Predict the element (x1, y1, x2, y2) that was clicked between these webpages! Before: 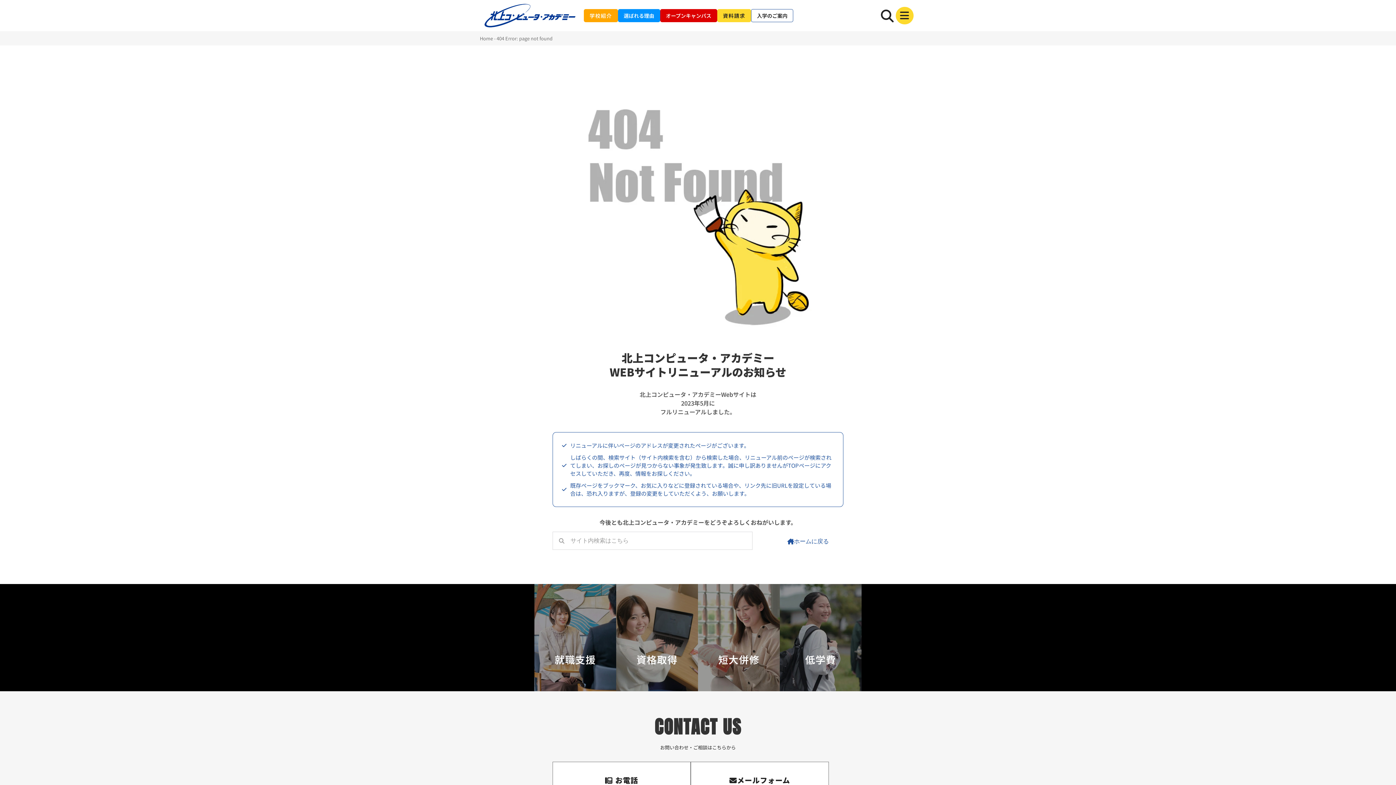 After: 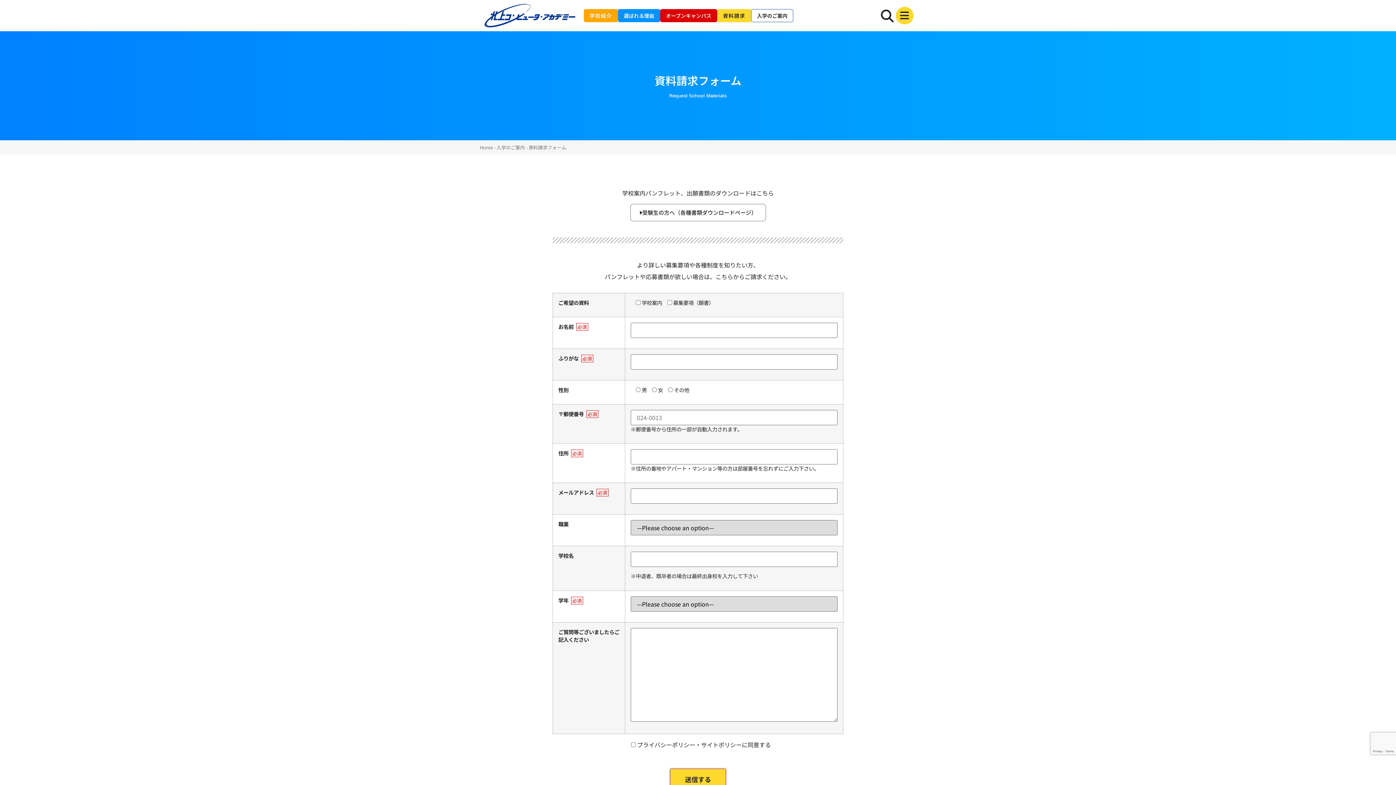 Action: label: 資料請求 bbox: (717, 9, 751, 22)